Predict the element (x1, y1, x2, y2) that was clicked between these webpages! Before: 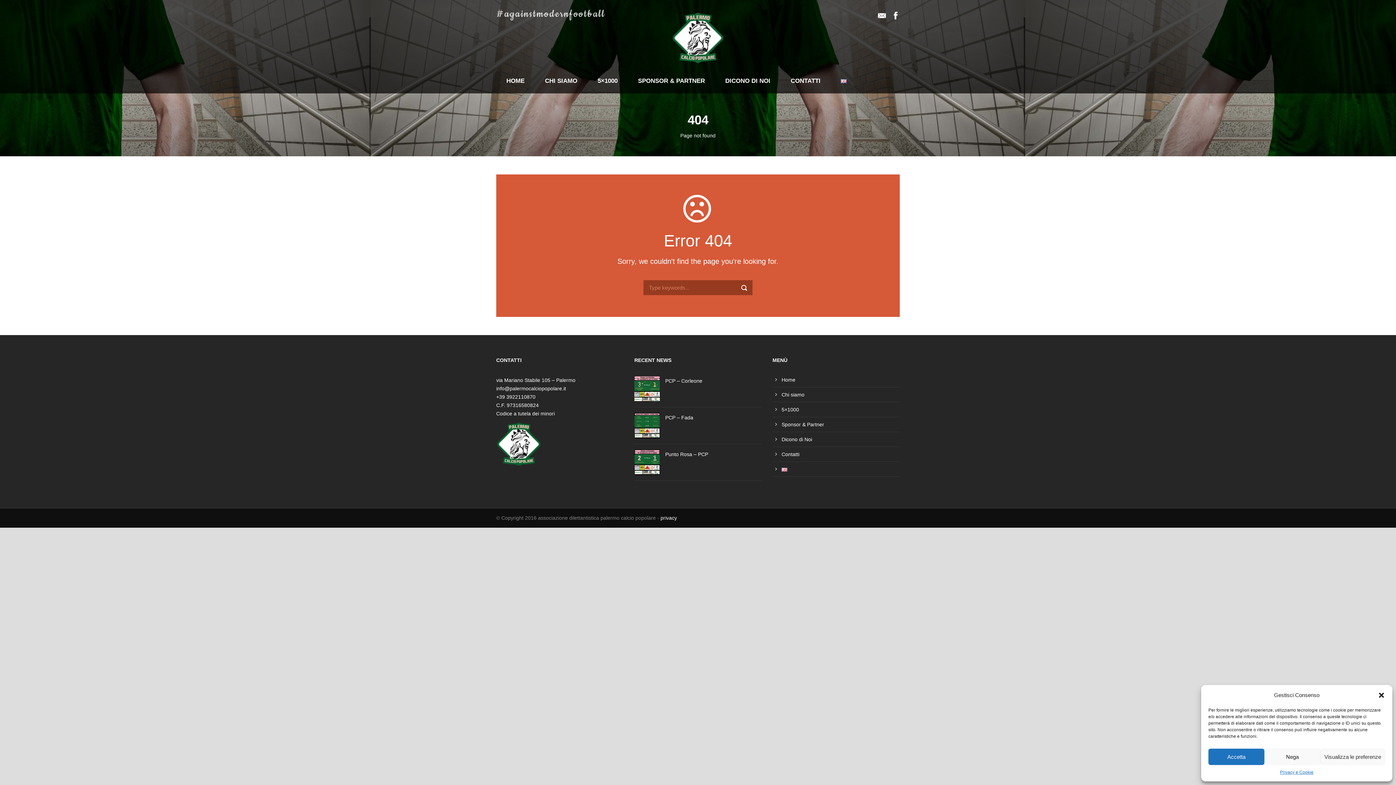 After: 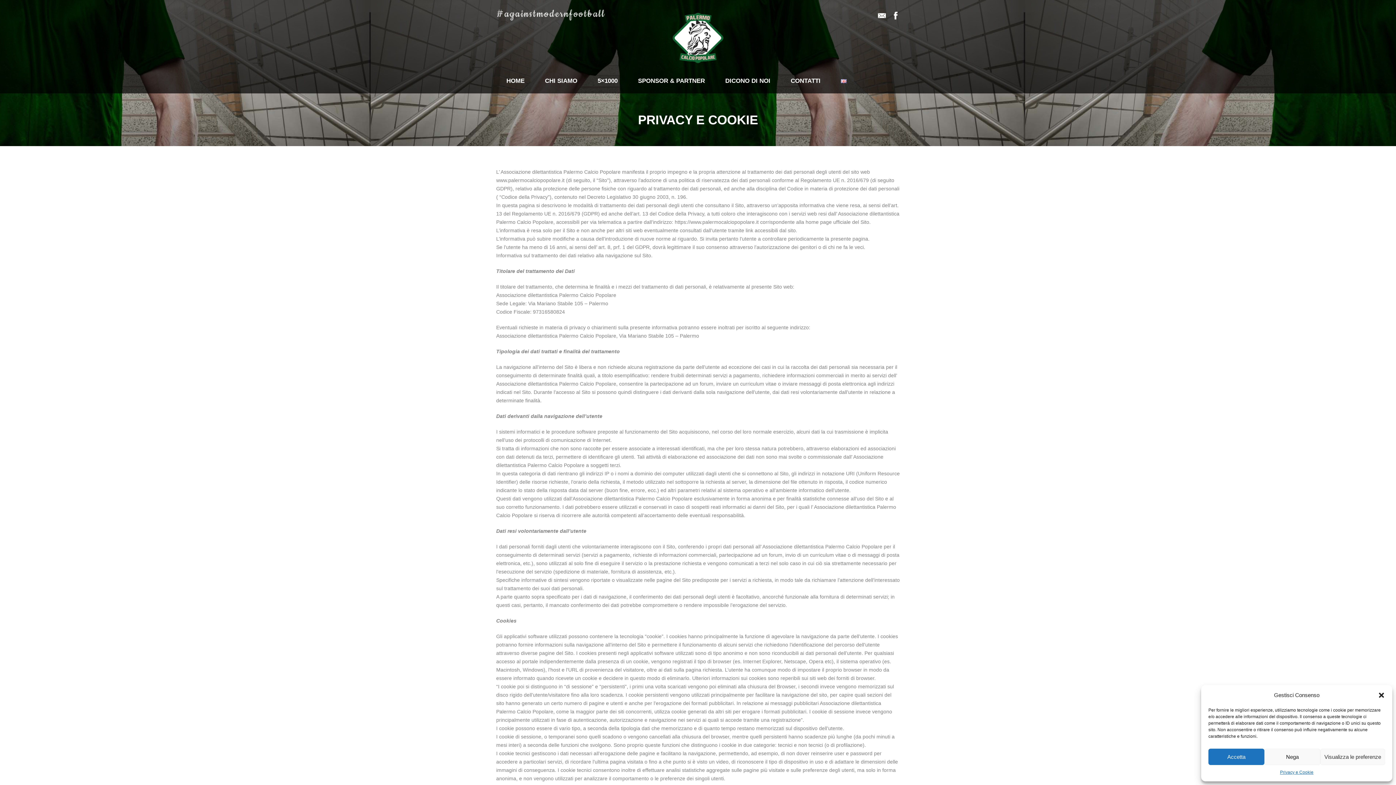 Action: bbox: (660, 515, 677, 521) label: privacy